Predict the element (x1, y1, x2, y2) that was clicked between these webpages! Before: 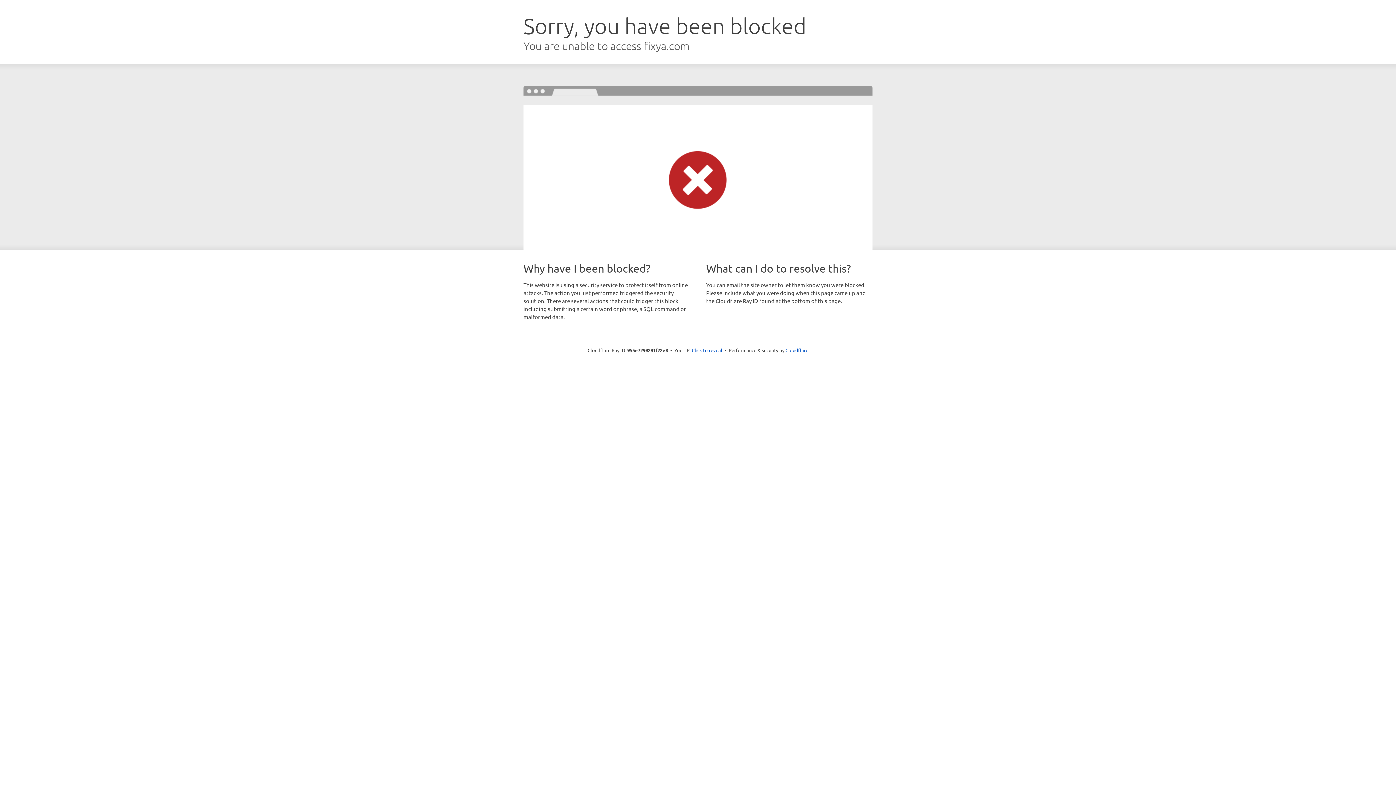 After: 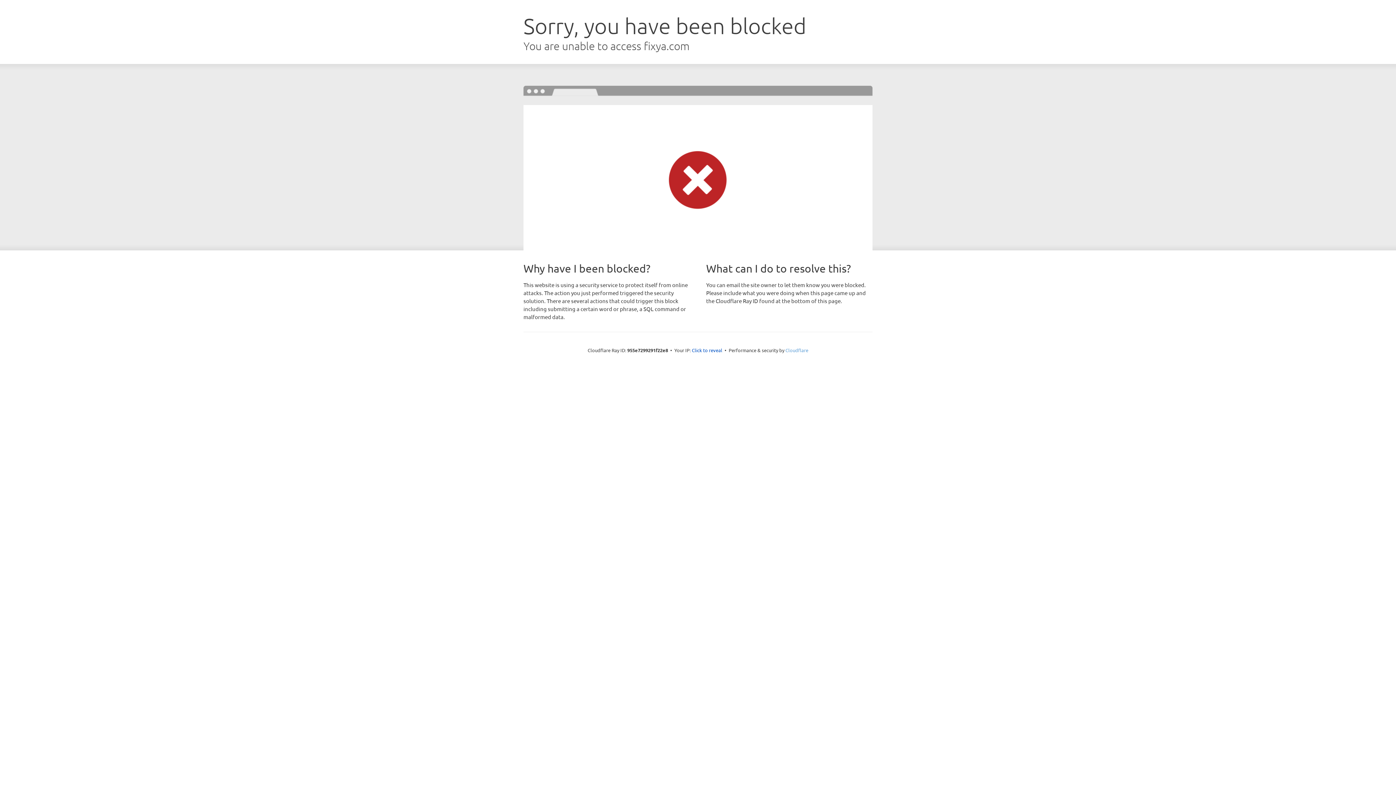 Action: label: Cloudflare bbox: (785, 347, 808, 353)